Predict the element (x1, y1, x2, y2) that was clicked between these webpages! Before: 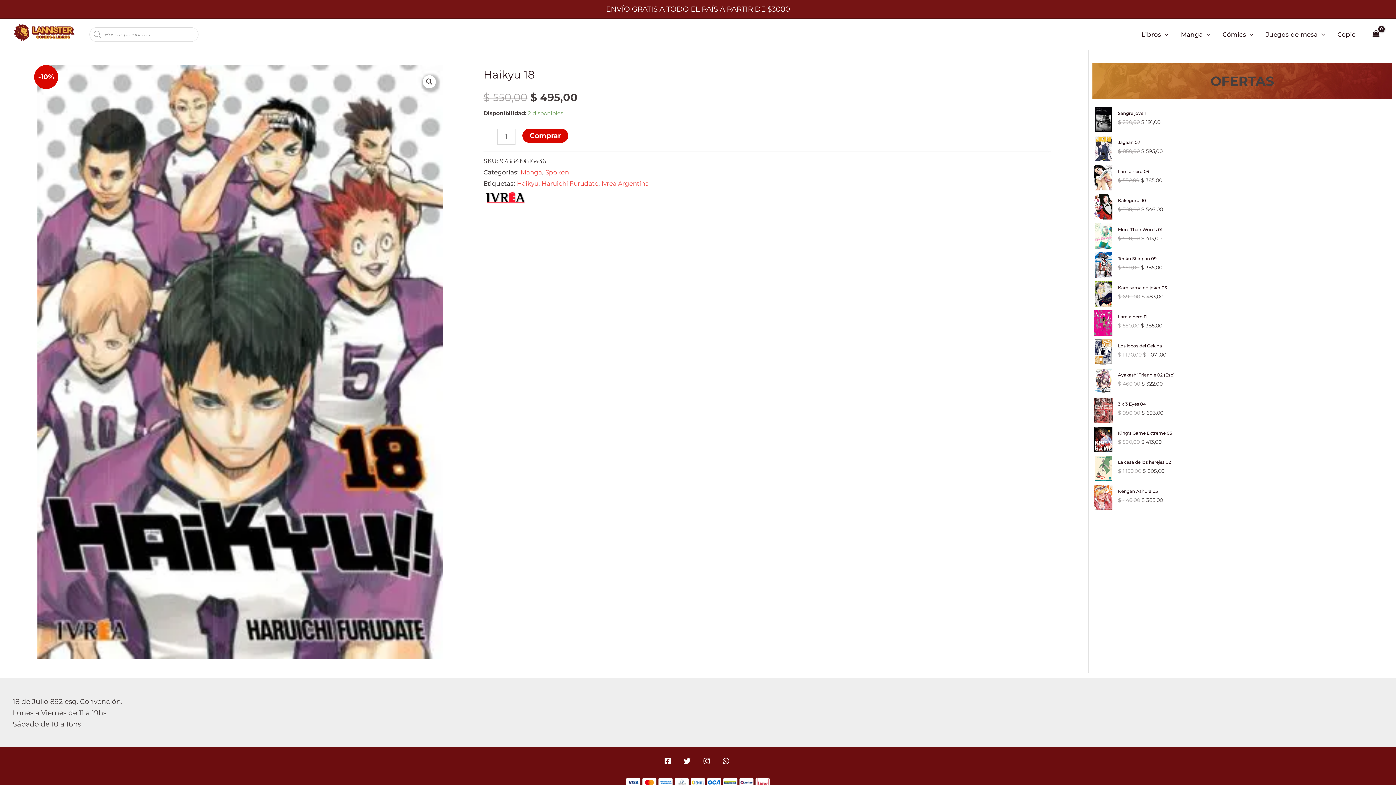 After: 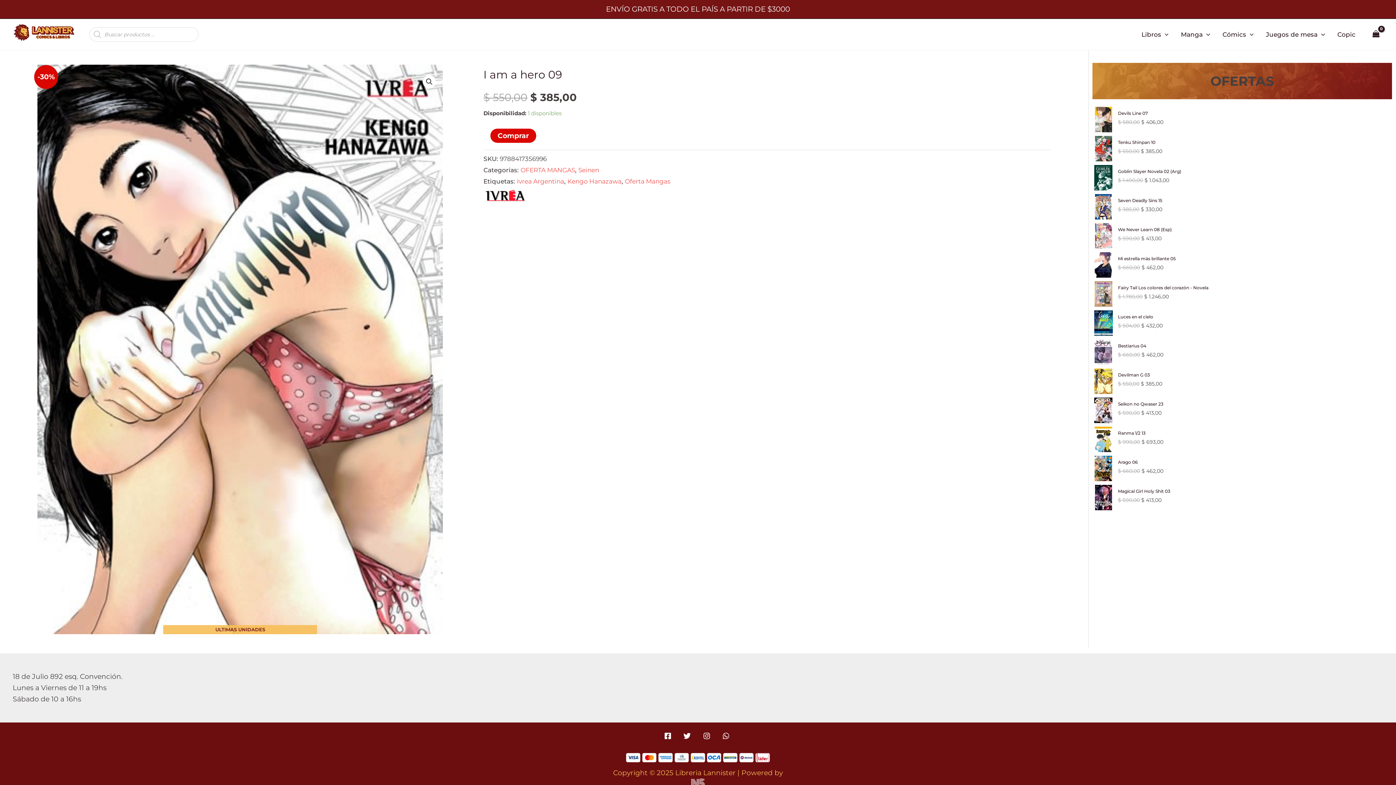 Action: label: I am a hero 09 bbox: (1118, 168, 1392, 174)